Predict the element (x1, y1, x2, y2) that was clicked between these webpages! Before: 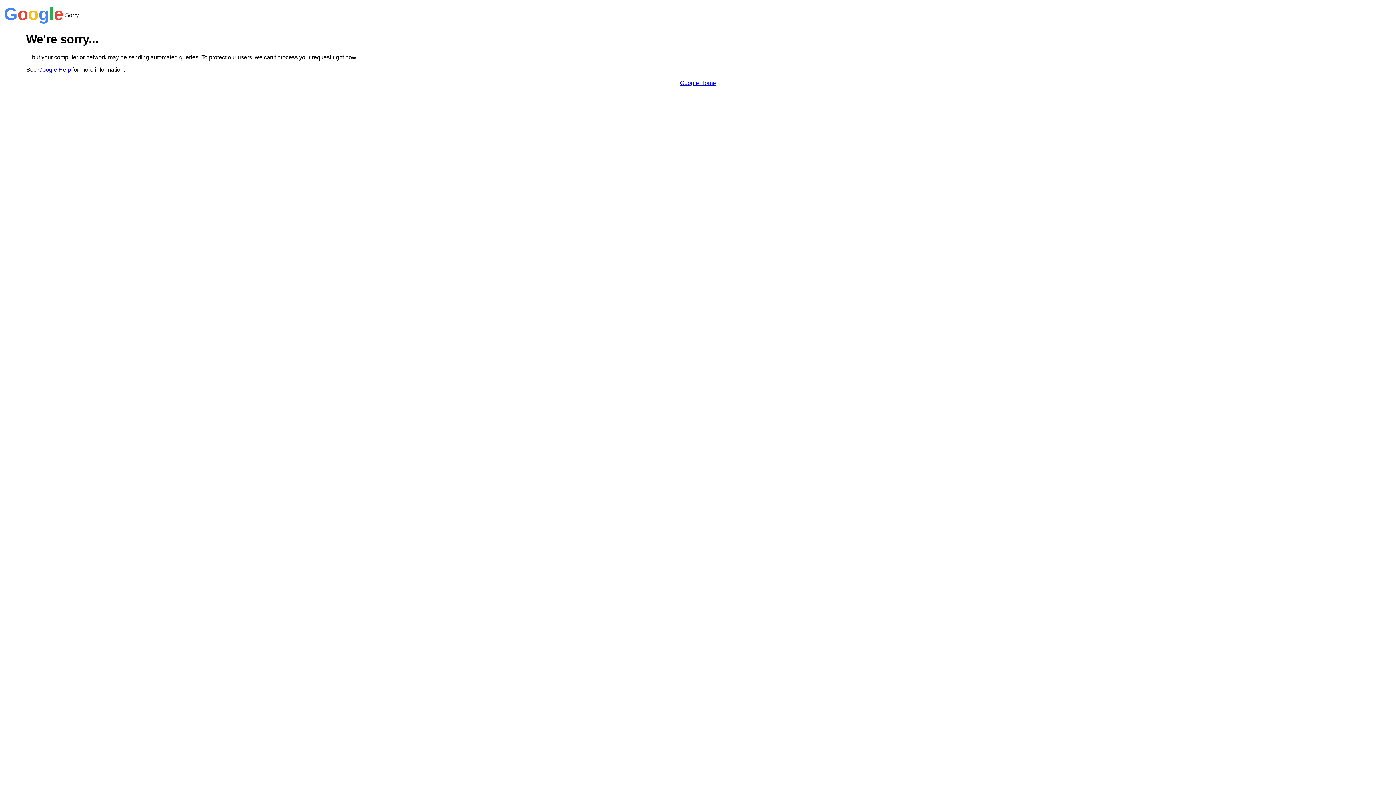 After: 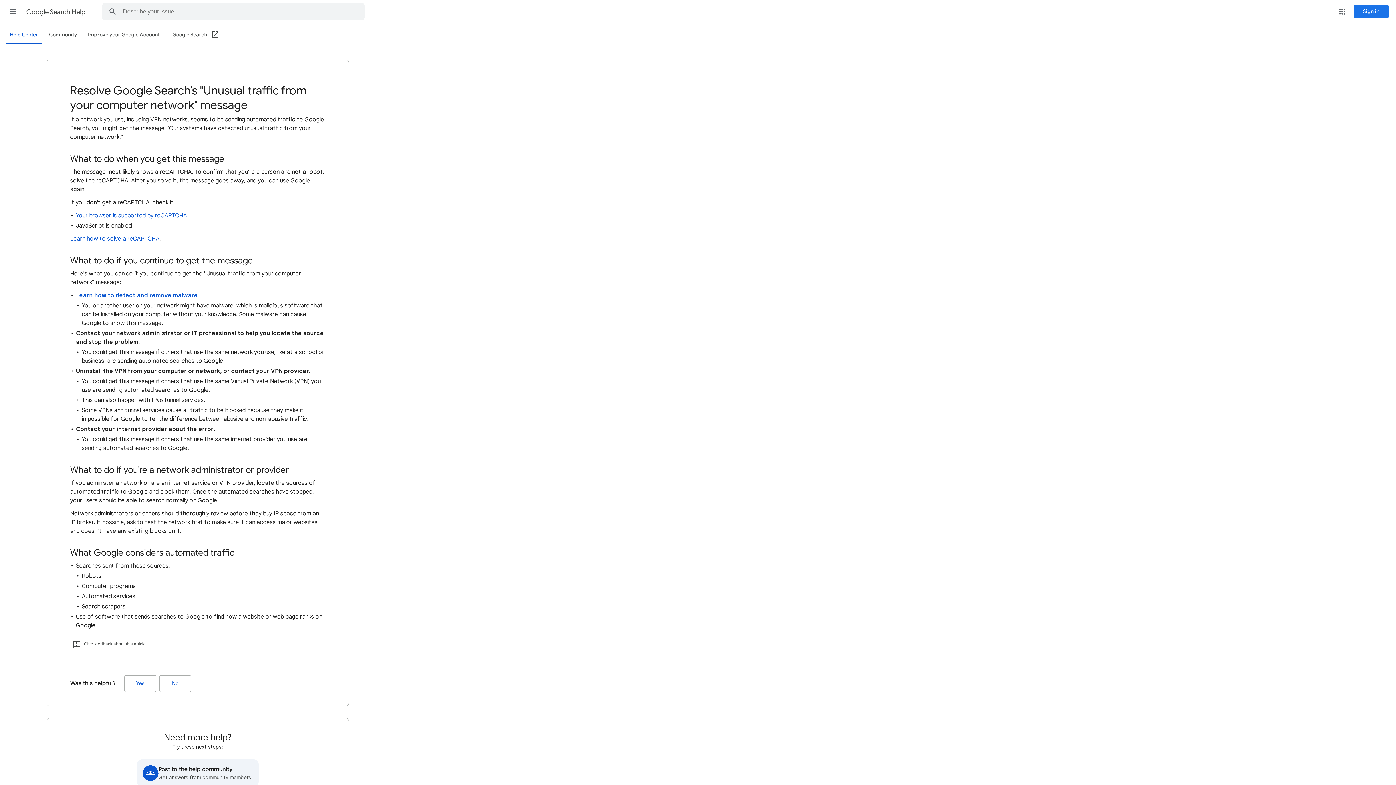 Action: bbox: (38, 66, 70, 72) label: Google Help